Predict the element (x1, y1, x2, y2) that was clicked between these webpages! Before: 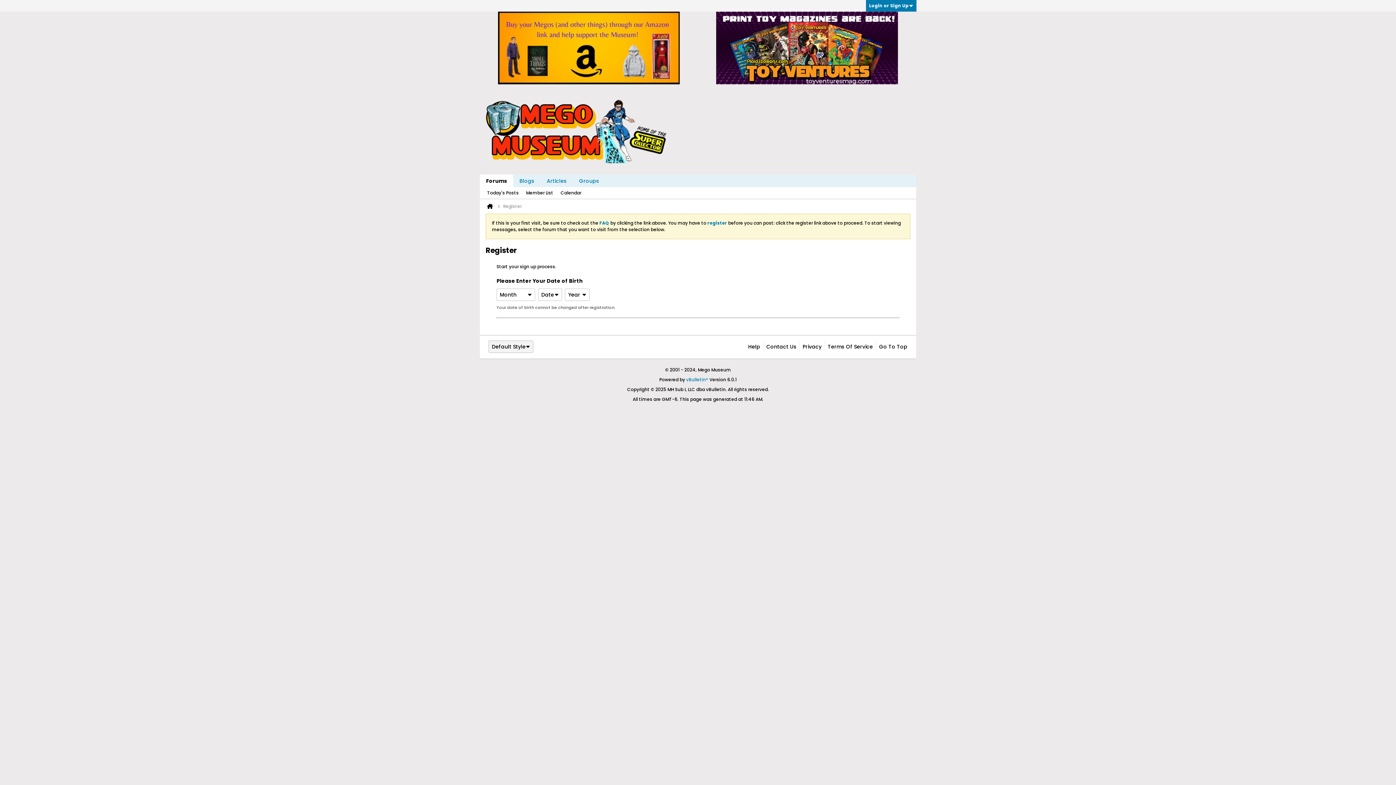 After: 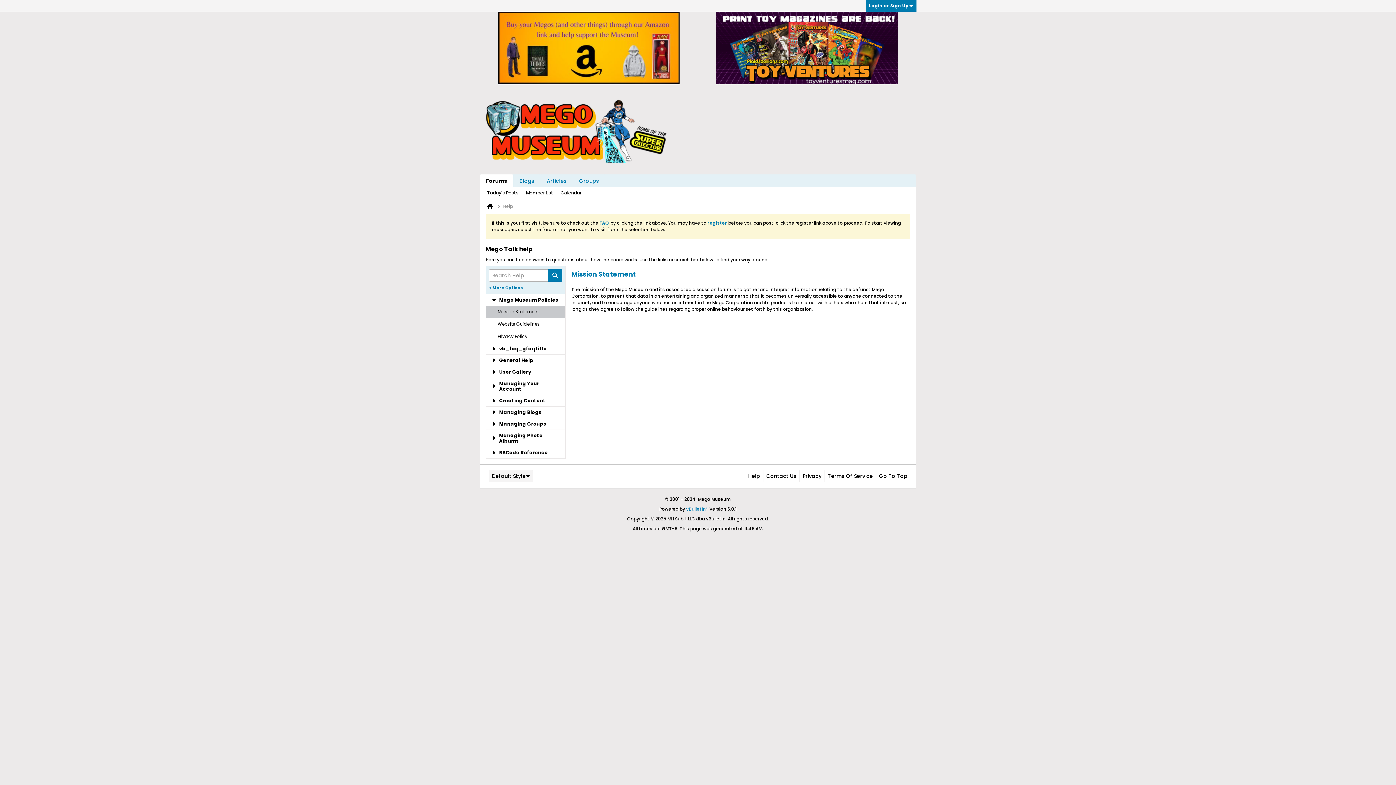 Action: bbox: (745, 341, 760, 352) label: Help